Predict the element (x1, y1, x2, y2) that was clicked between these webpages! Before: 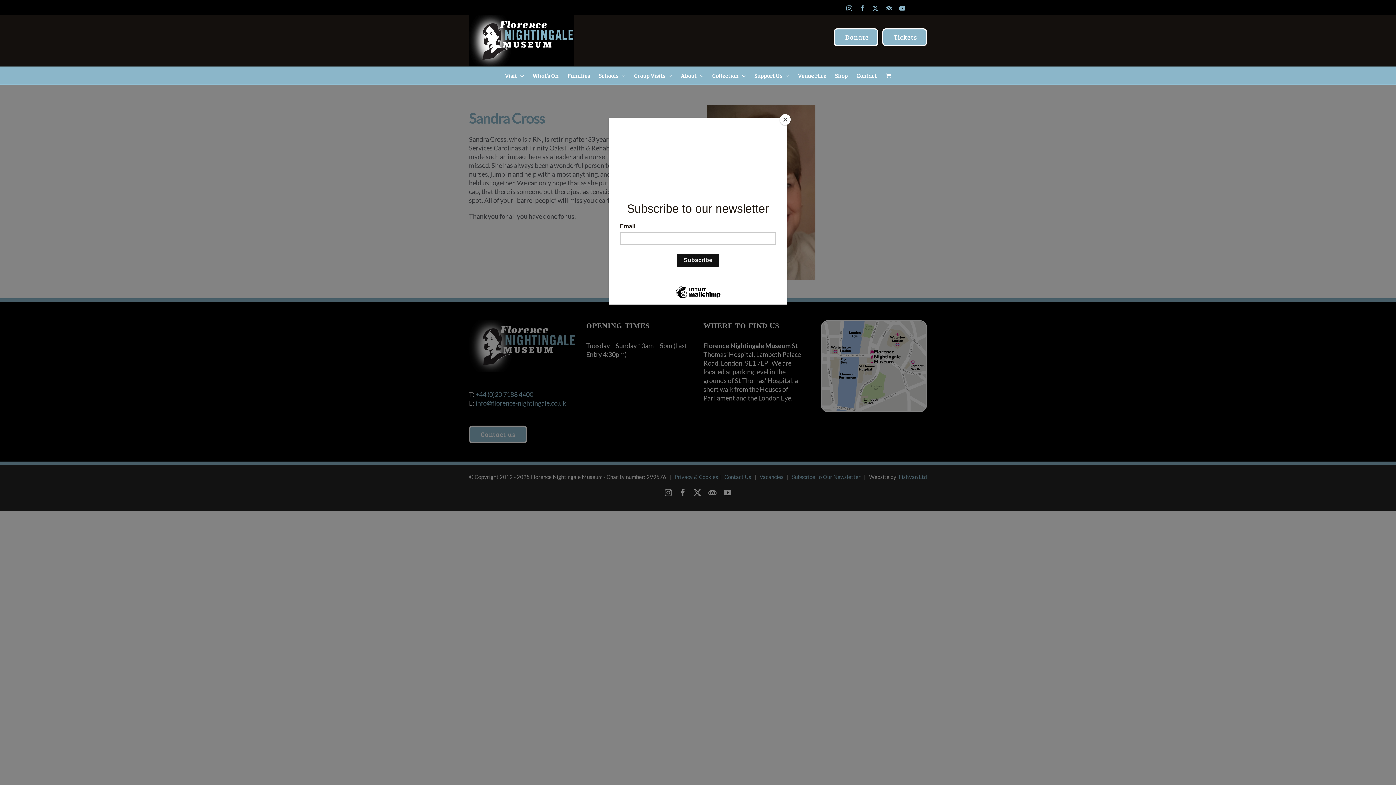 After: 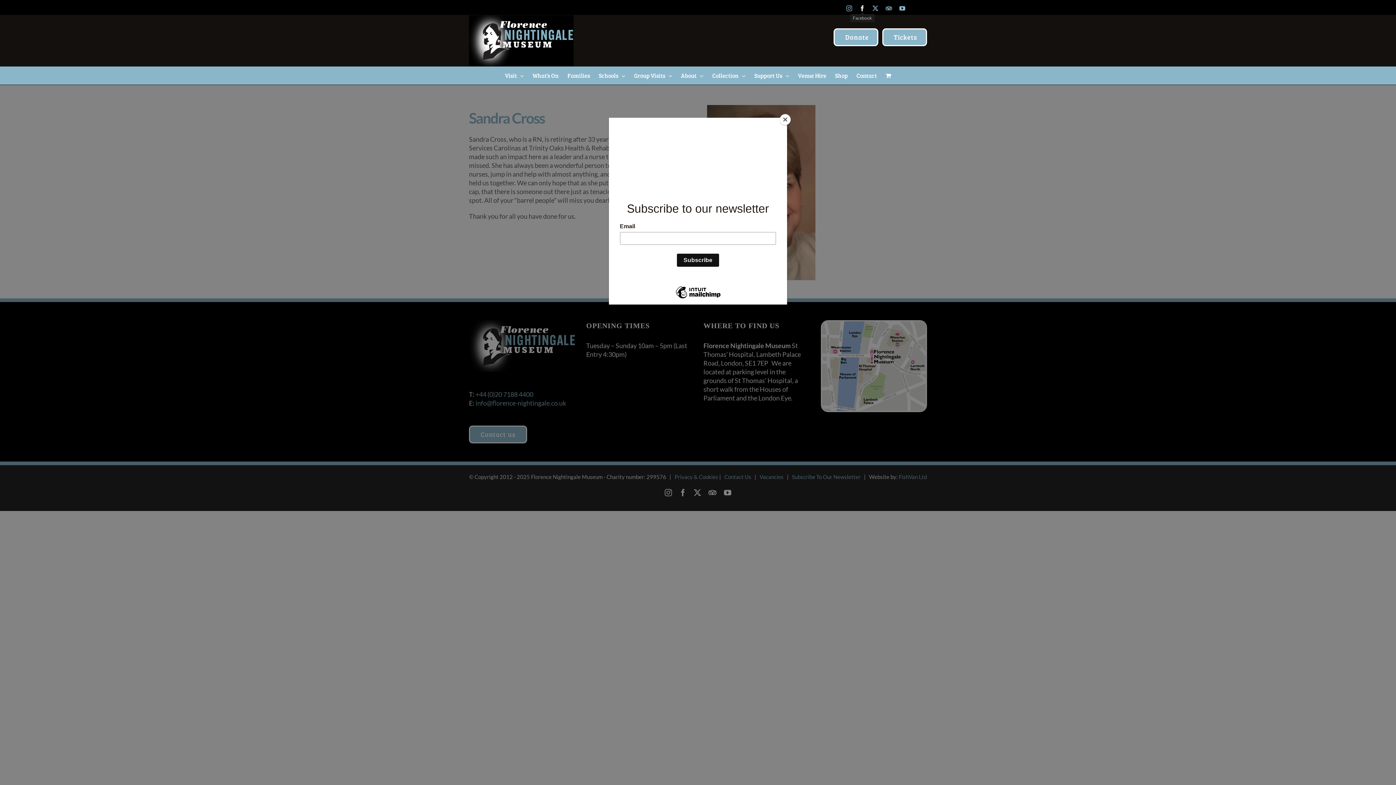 Action: bbox: (859, 5, 865, 11) label: Facebook